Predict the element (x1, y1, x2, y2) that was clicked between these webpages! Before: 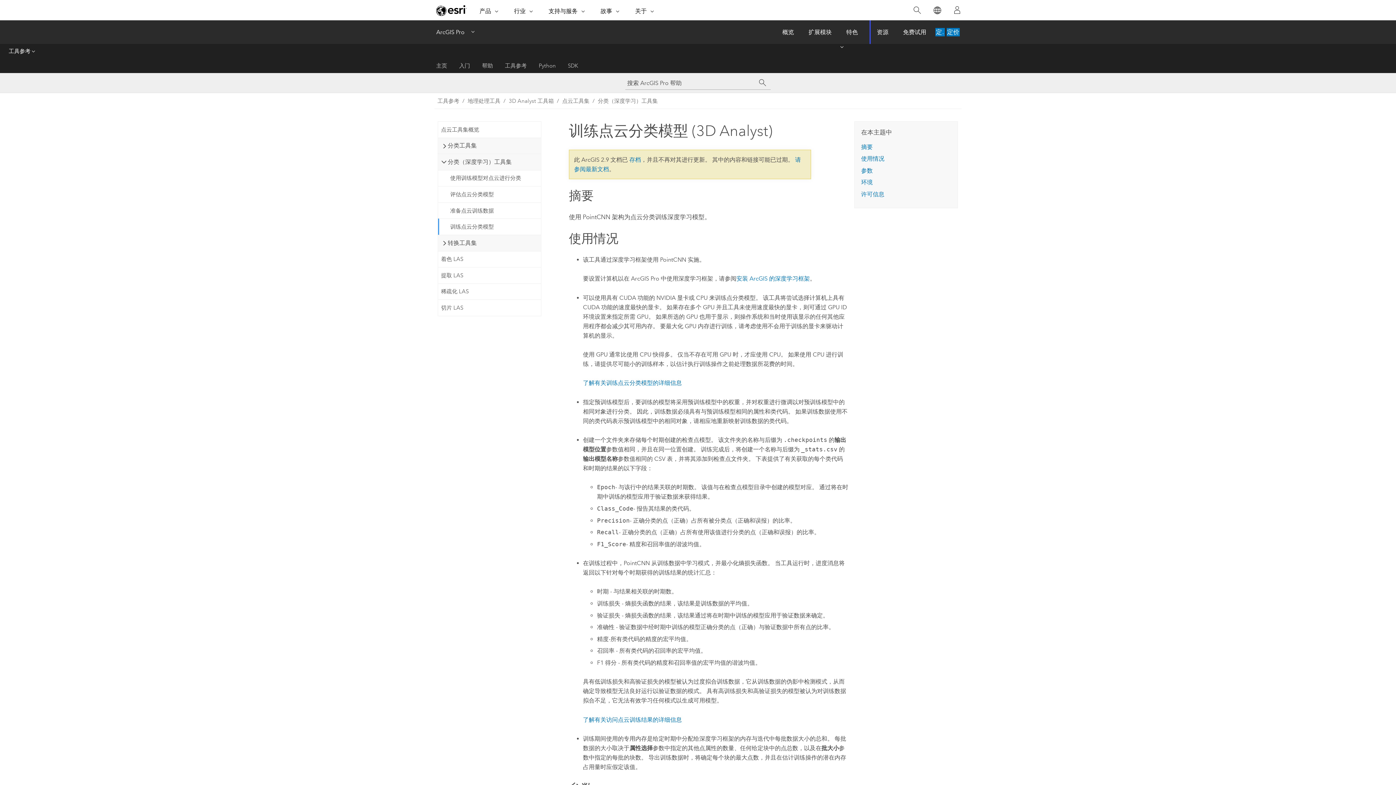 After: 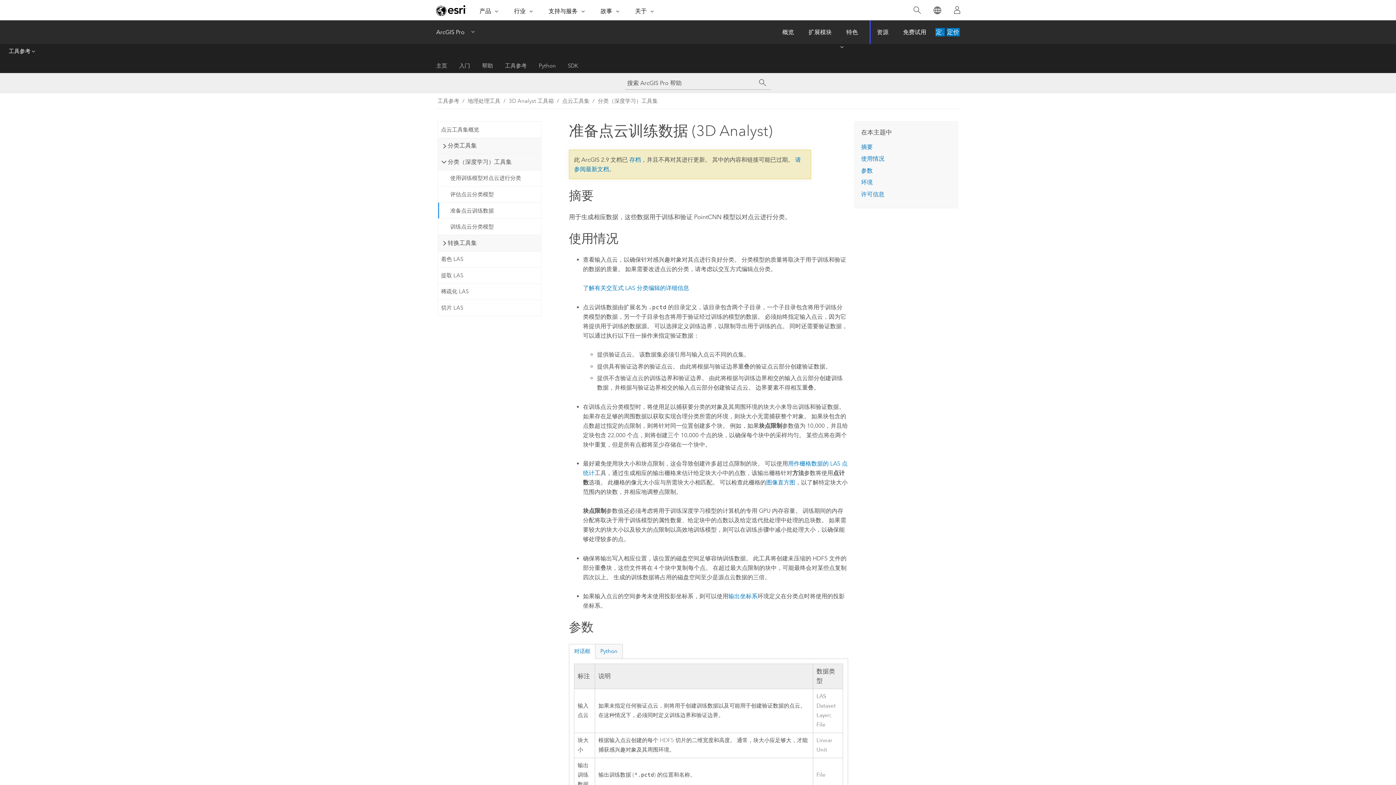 Action: bbox: (438, 202, 540, 218) label: 准备点云训练数据